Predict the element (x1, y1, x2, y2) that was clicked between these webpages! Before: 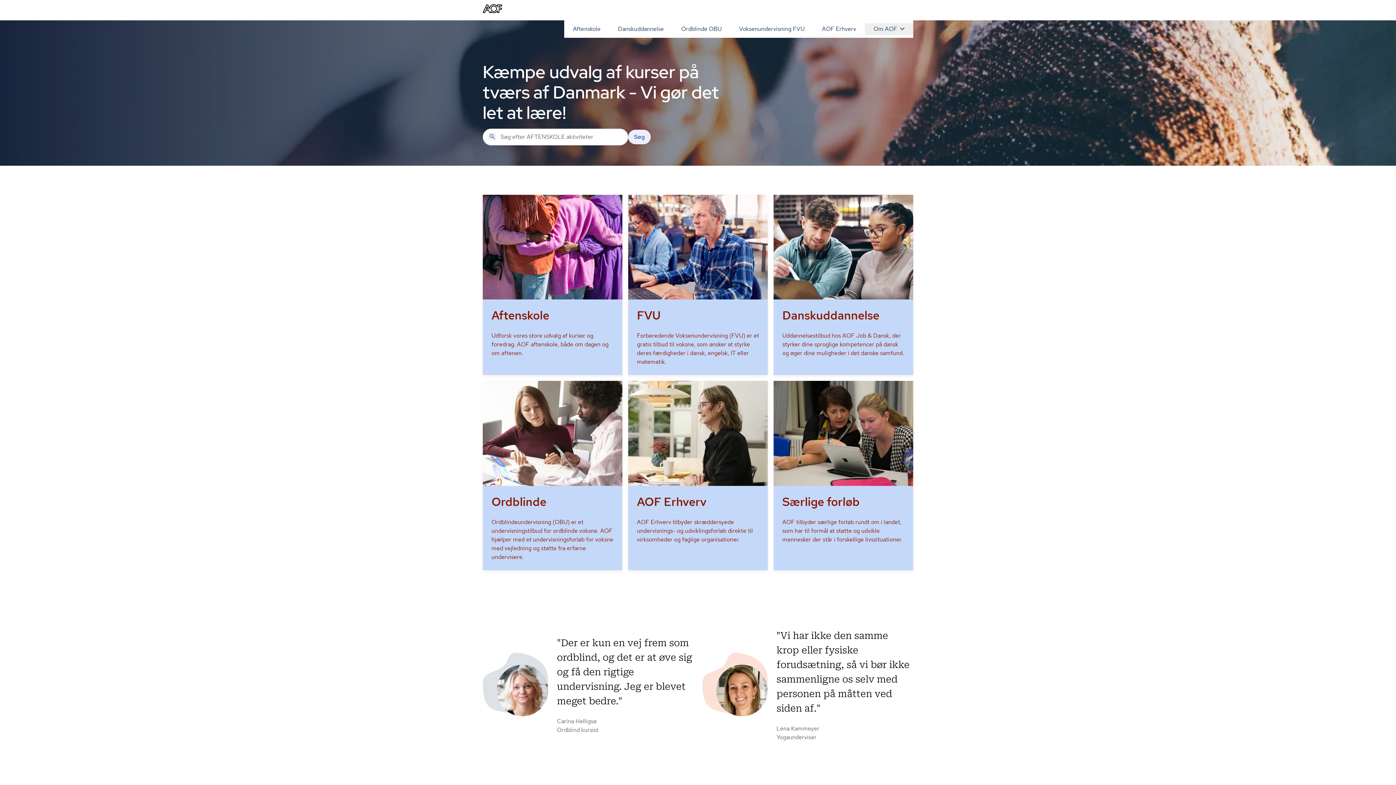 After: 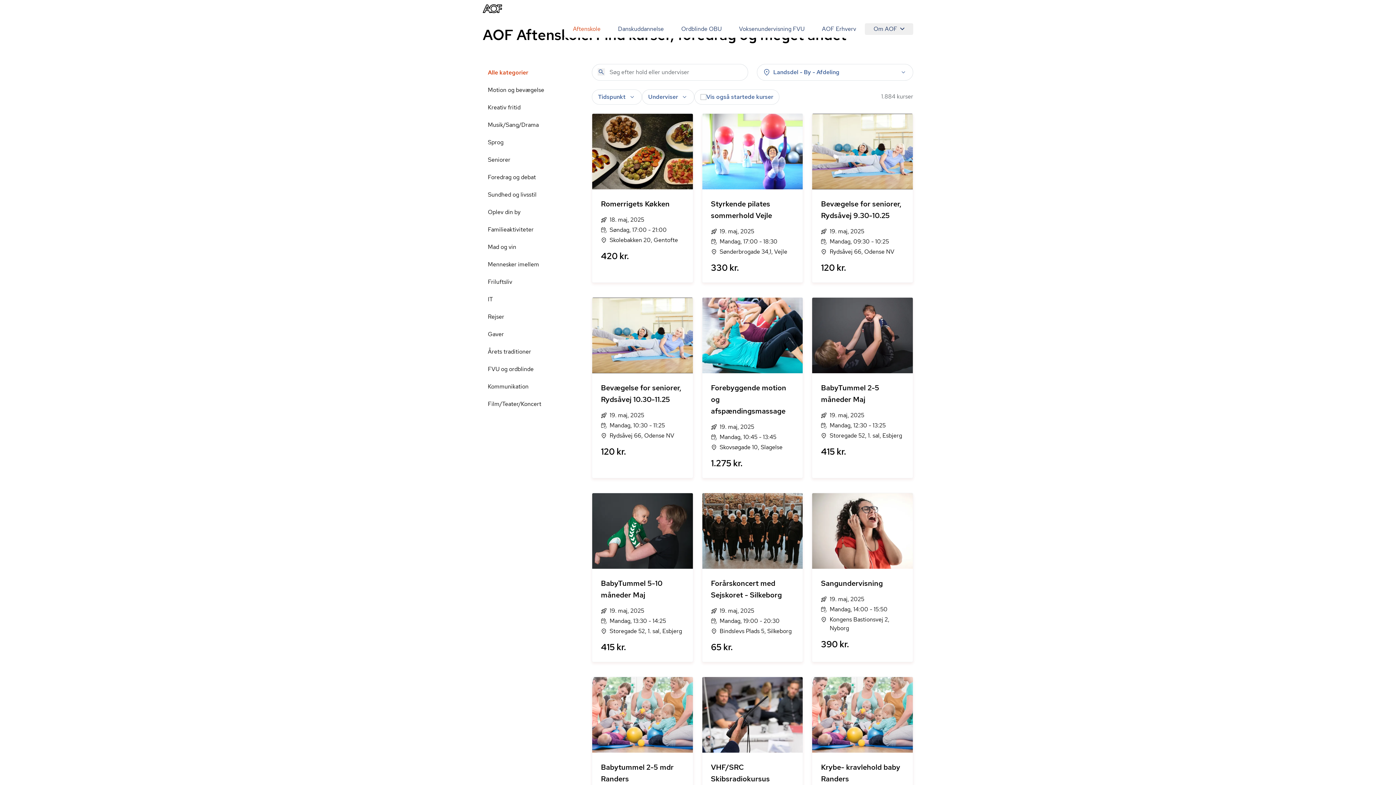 Action: label: Søg bbox: (488, 133, 496, 140)